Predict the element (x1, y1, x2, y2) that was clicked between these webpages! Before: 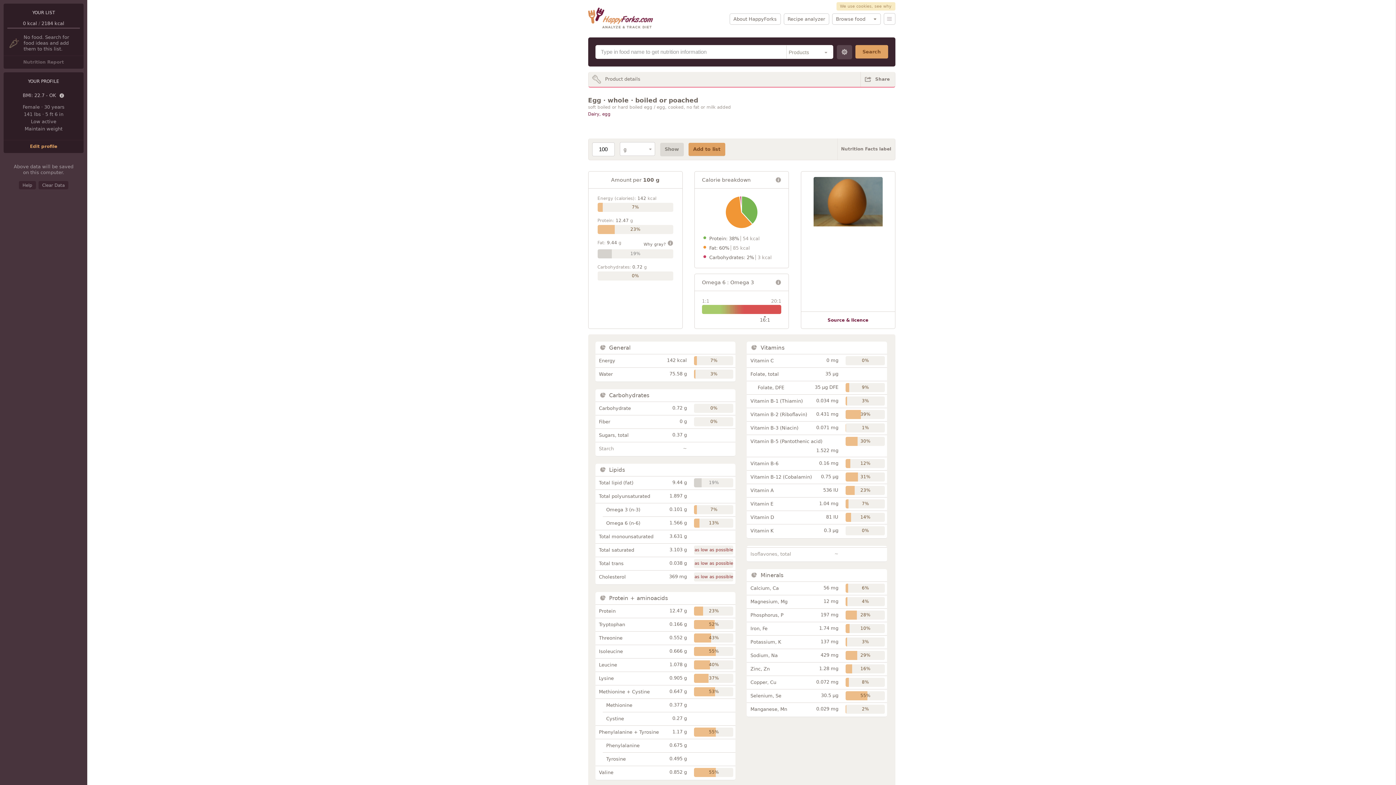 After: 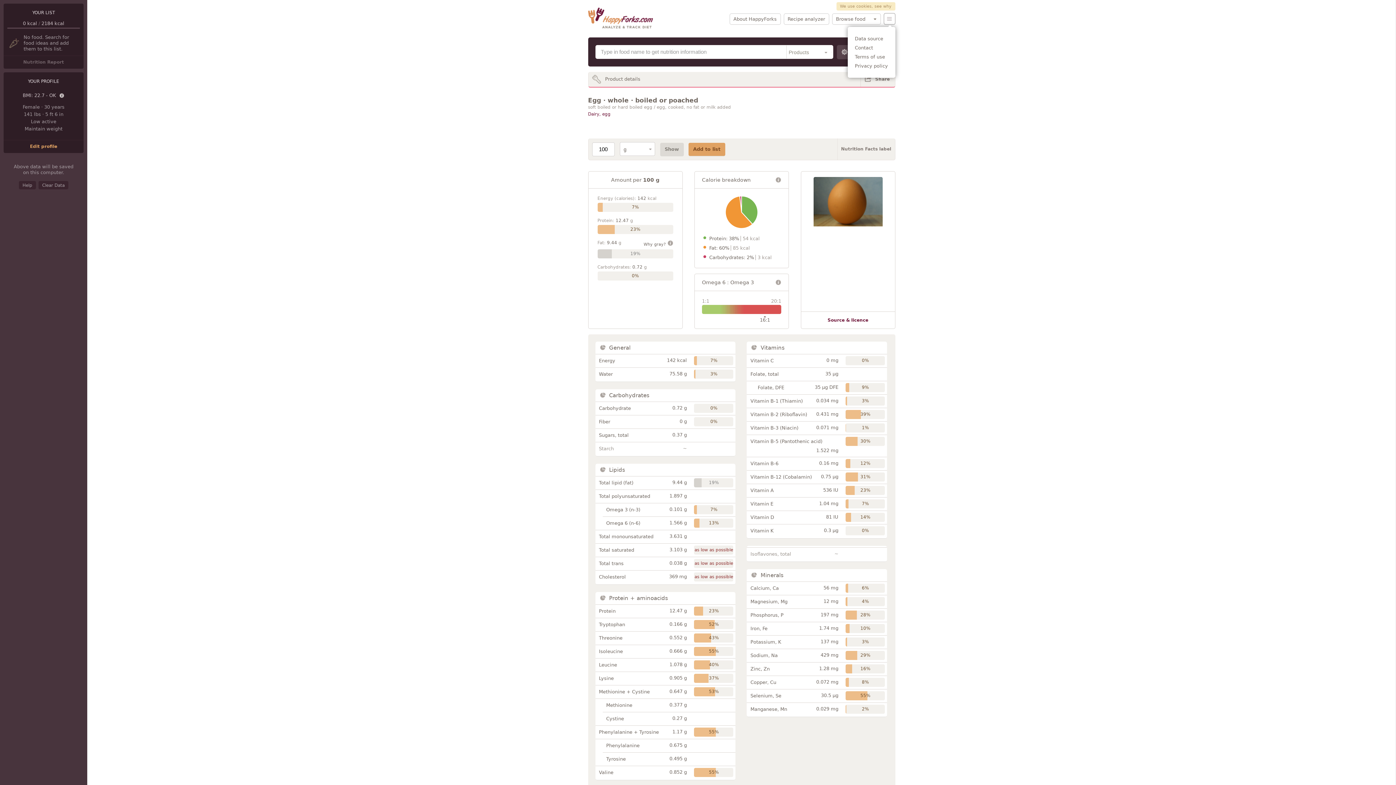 Action: bbox: (883, 13, 895, 24) label: Menu